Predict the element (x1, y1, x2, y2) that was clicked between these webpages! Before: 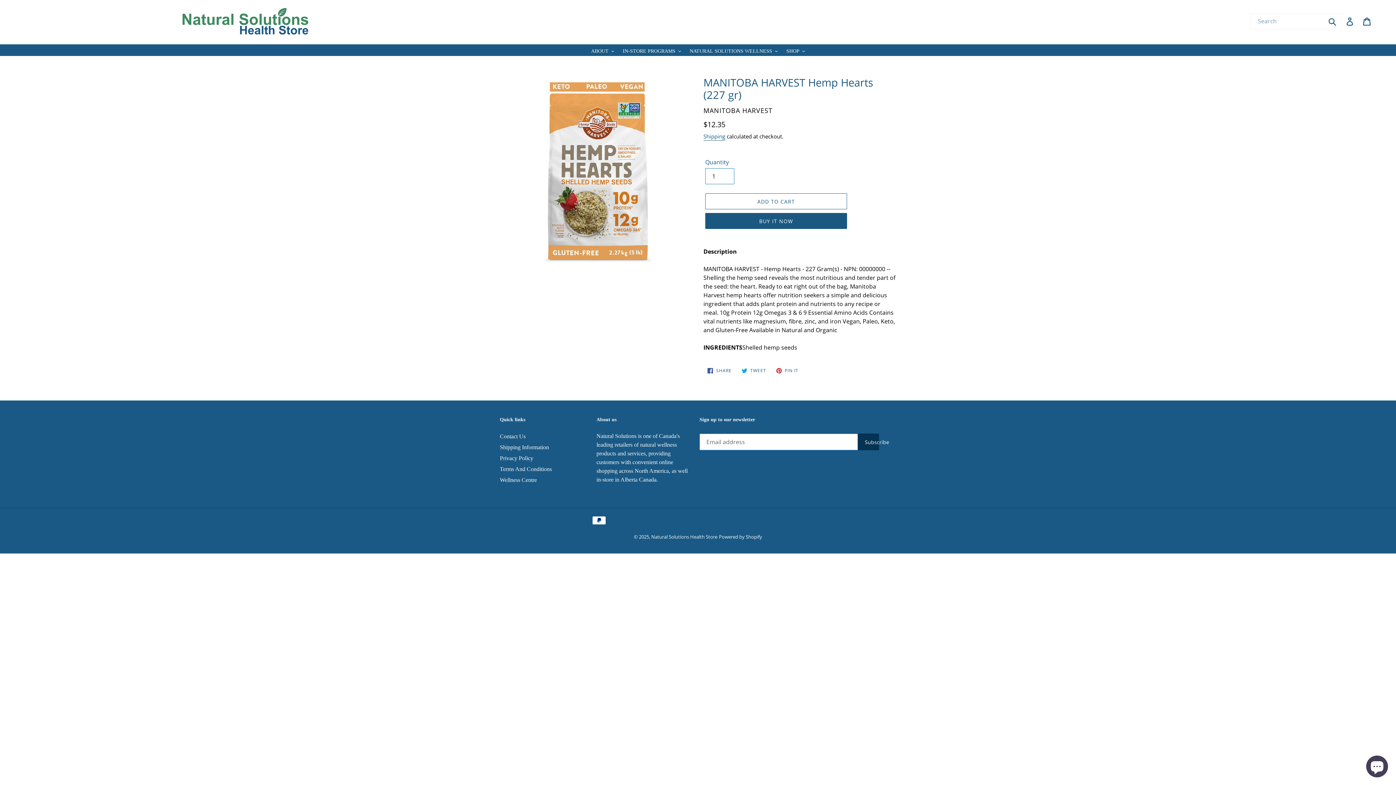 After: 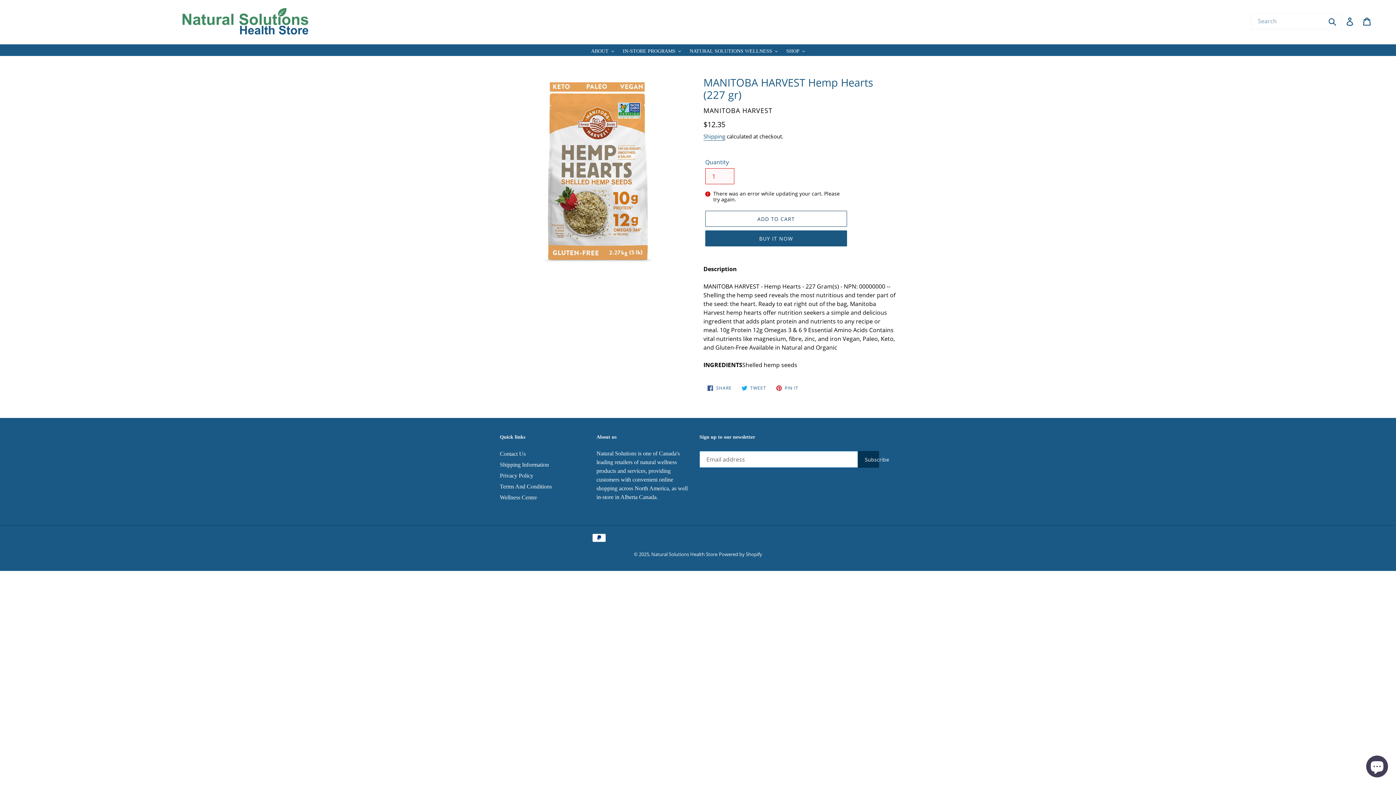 Action: bbox: (705, 193, 847, 209) label: Add to cart